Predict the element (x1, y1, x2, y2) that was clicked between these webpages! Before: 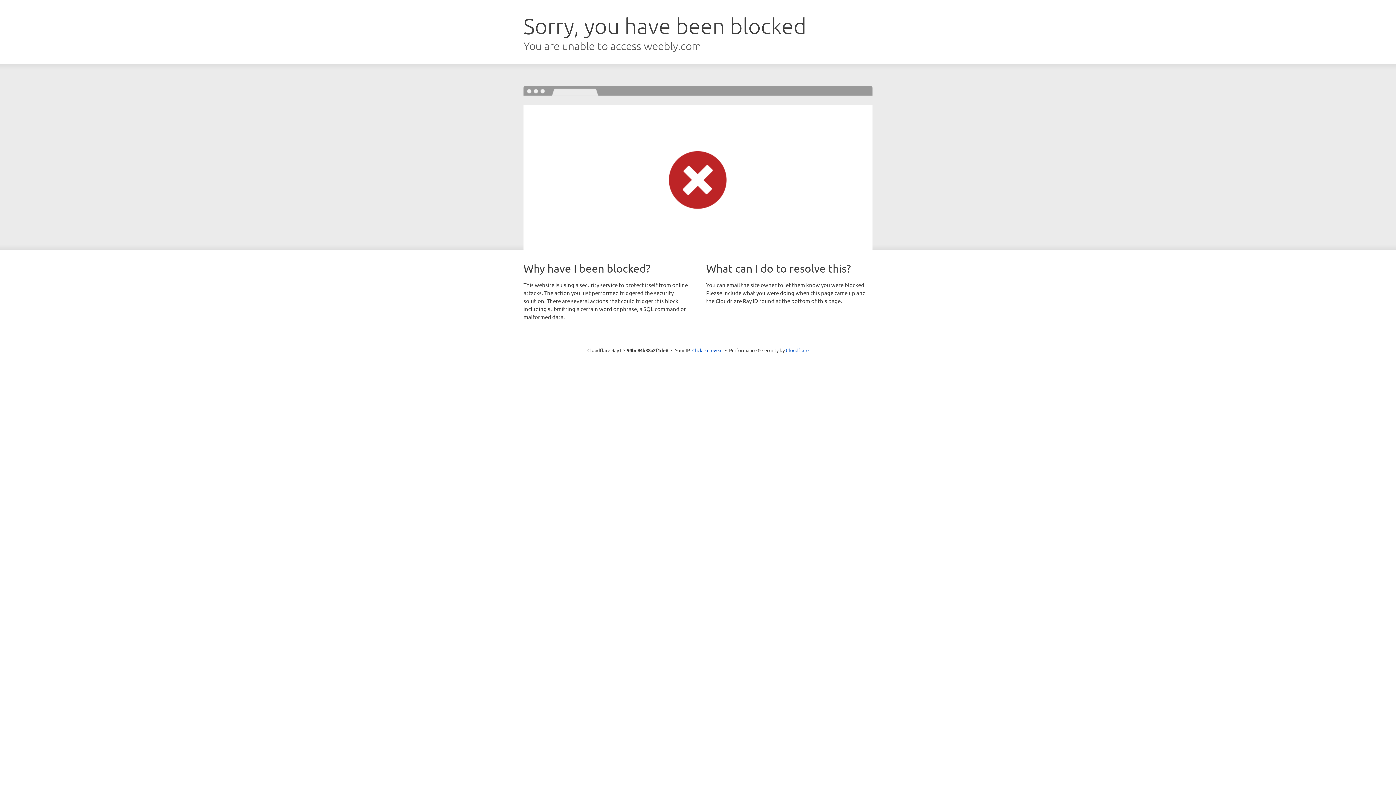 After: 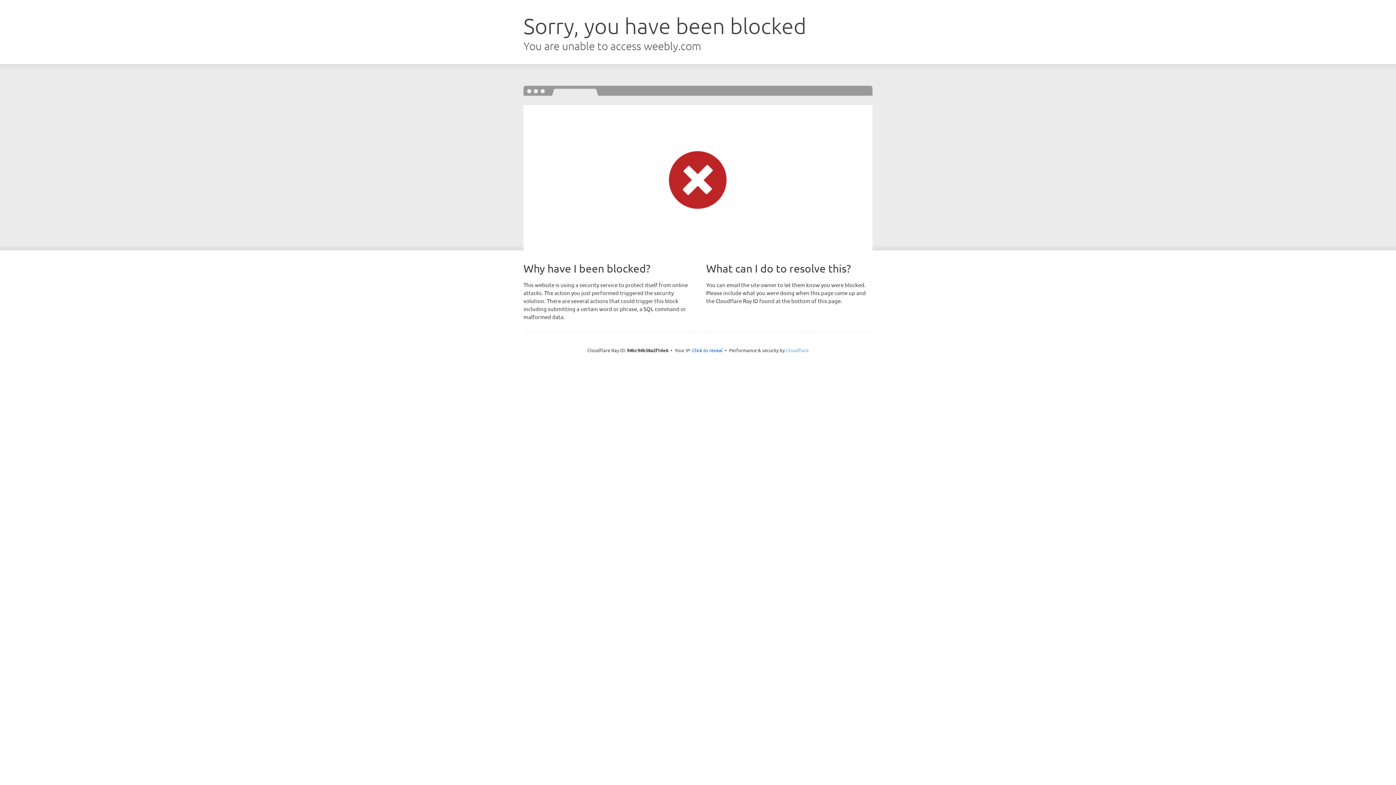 Action: bbox: (786, 347, 808, 353) label: Cloudflare